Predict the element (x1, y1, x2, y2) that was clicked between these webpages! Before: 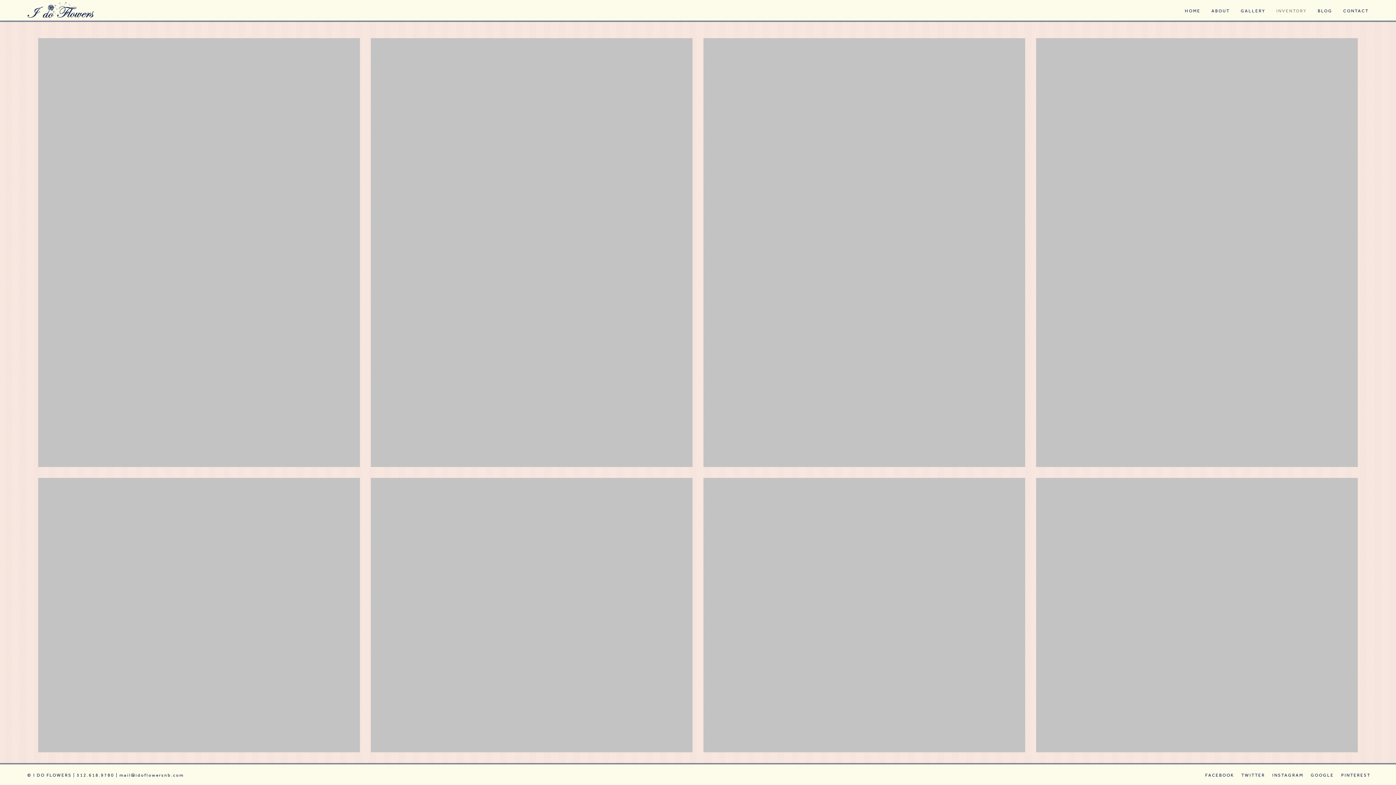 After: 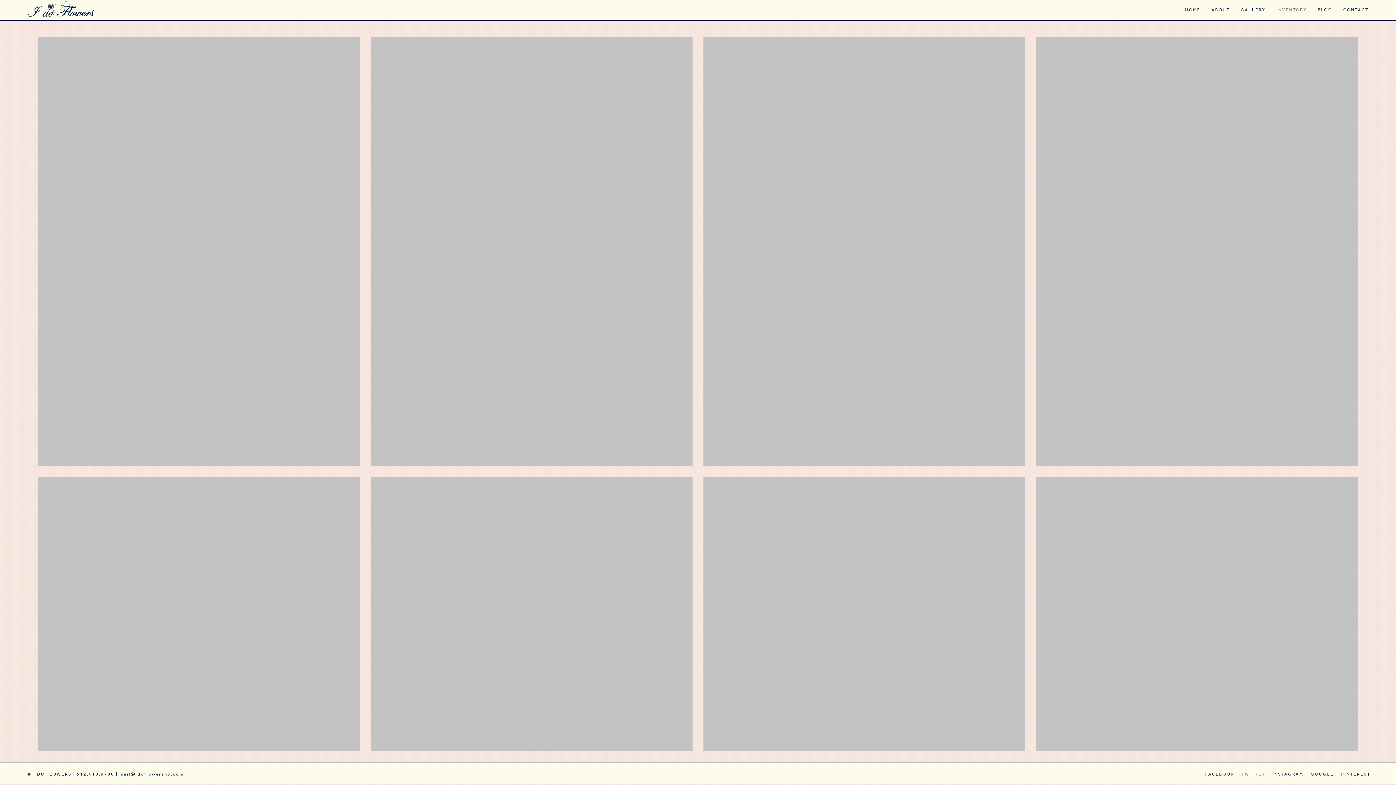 Action: bbox: (1238, 764, 1269, 786) label: TWITTER